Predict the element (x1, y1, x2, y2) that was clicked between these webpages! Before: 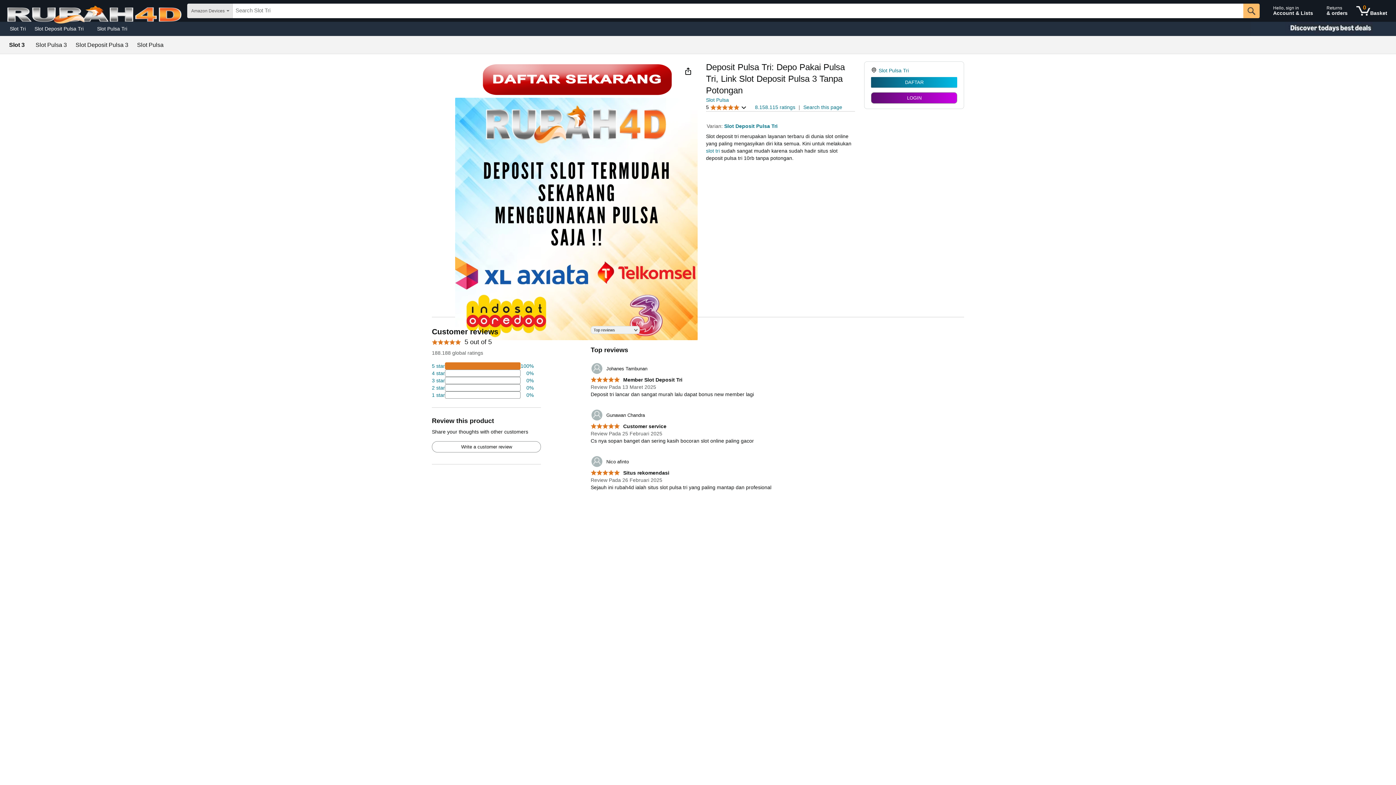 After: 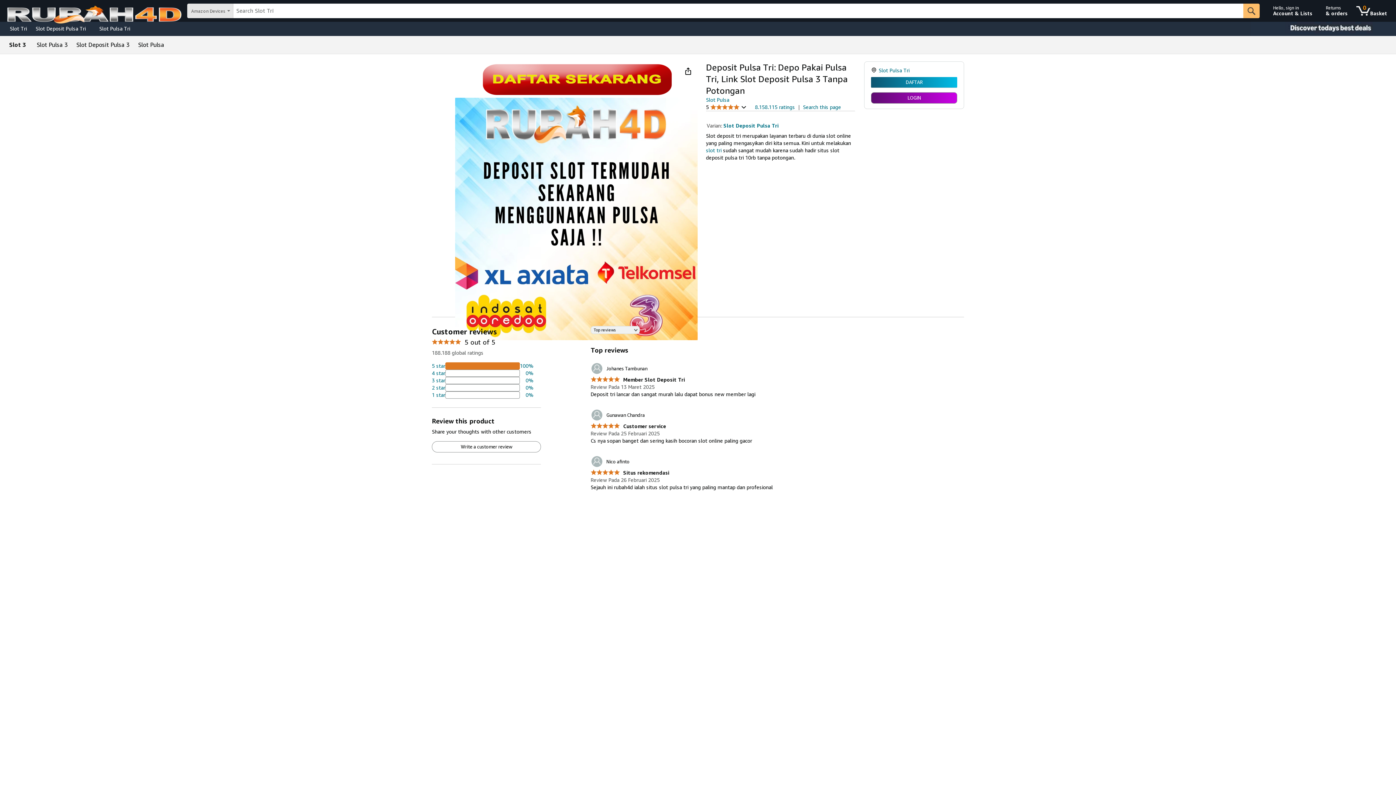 Action: label: 5.0 out of 5 stars
 Customer service bbox: (590, 423, 666, 429)